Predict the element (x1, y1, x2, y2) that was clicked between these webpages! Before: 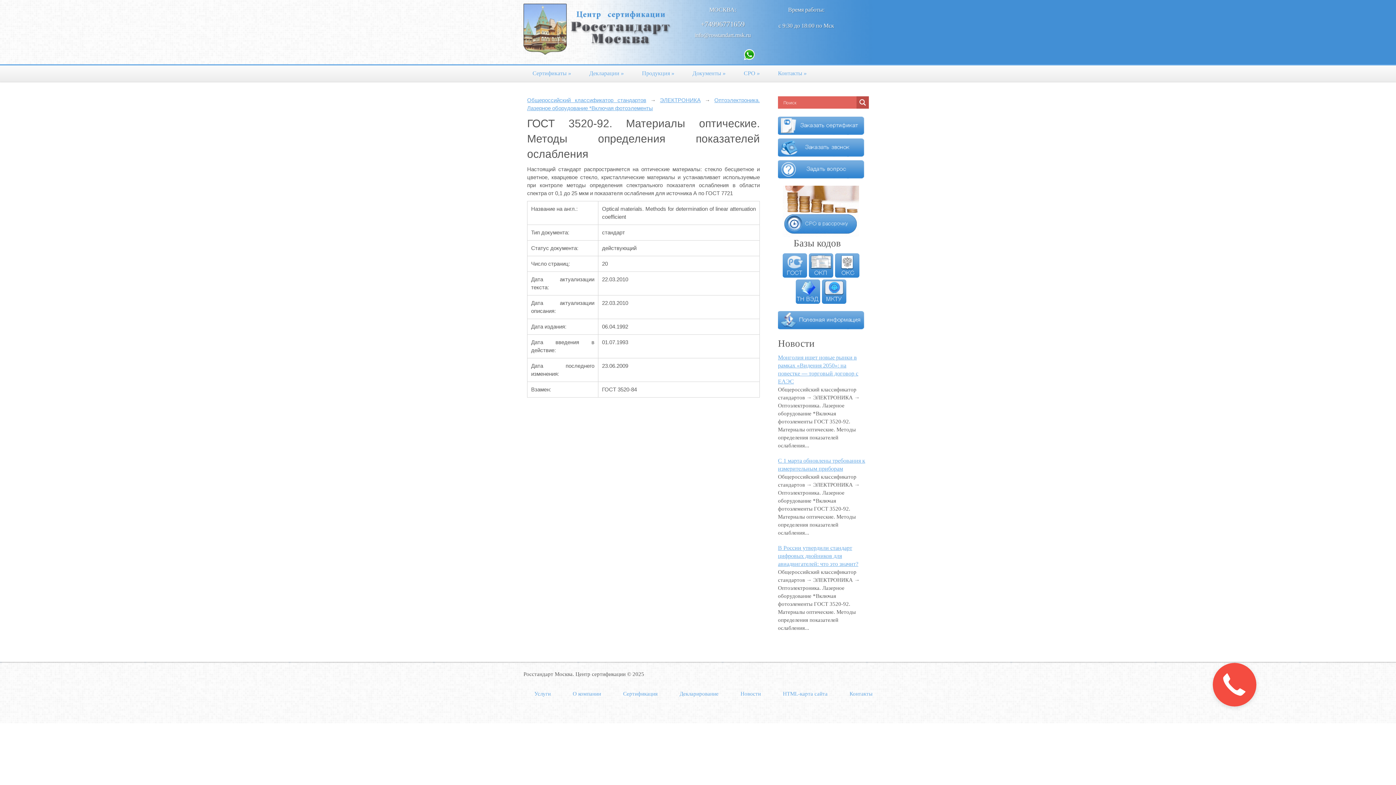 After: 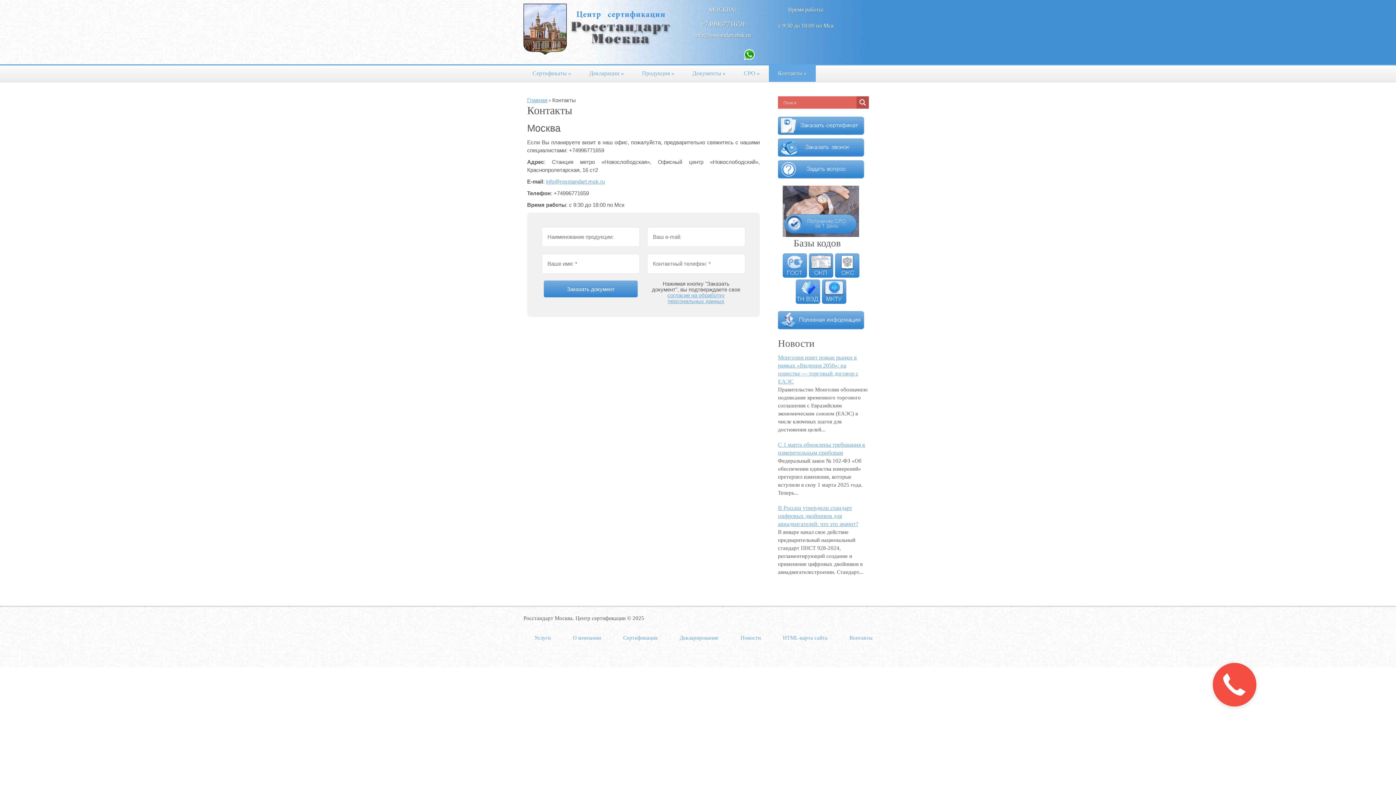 Action: label: МОСКВА: bbox: (709, 6, 736, 12)